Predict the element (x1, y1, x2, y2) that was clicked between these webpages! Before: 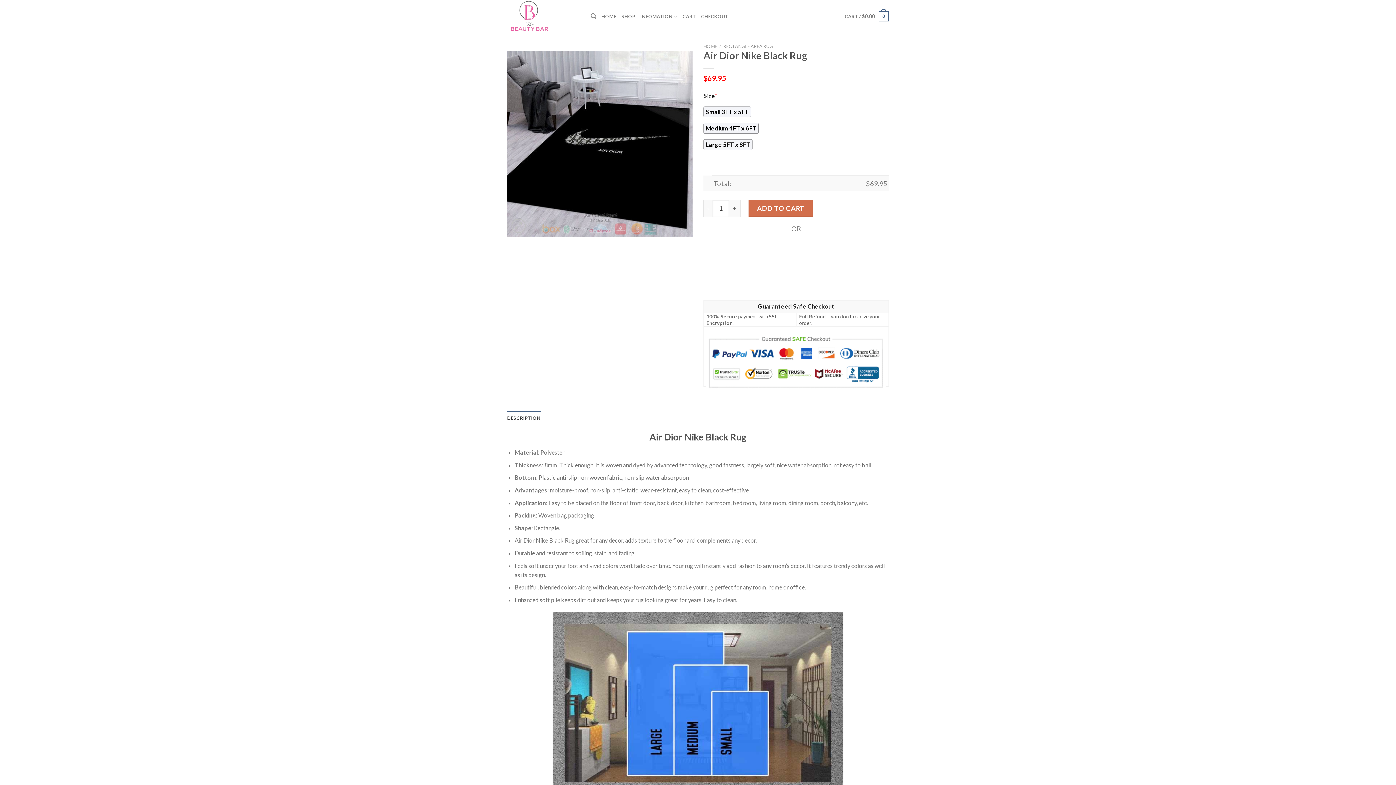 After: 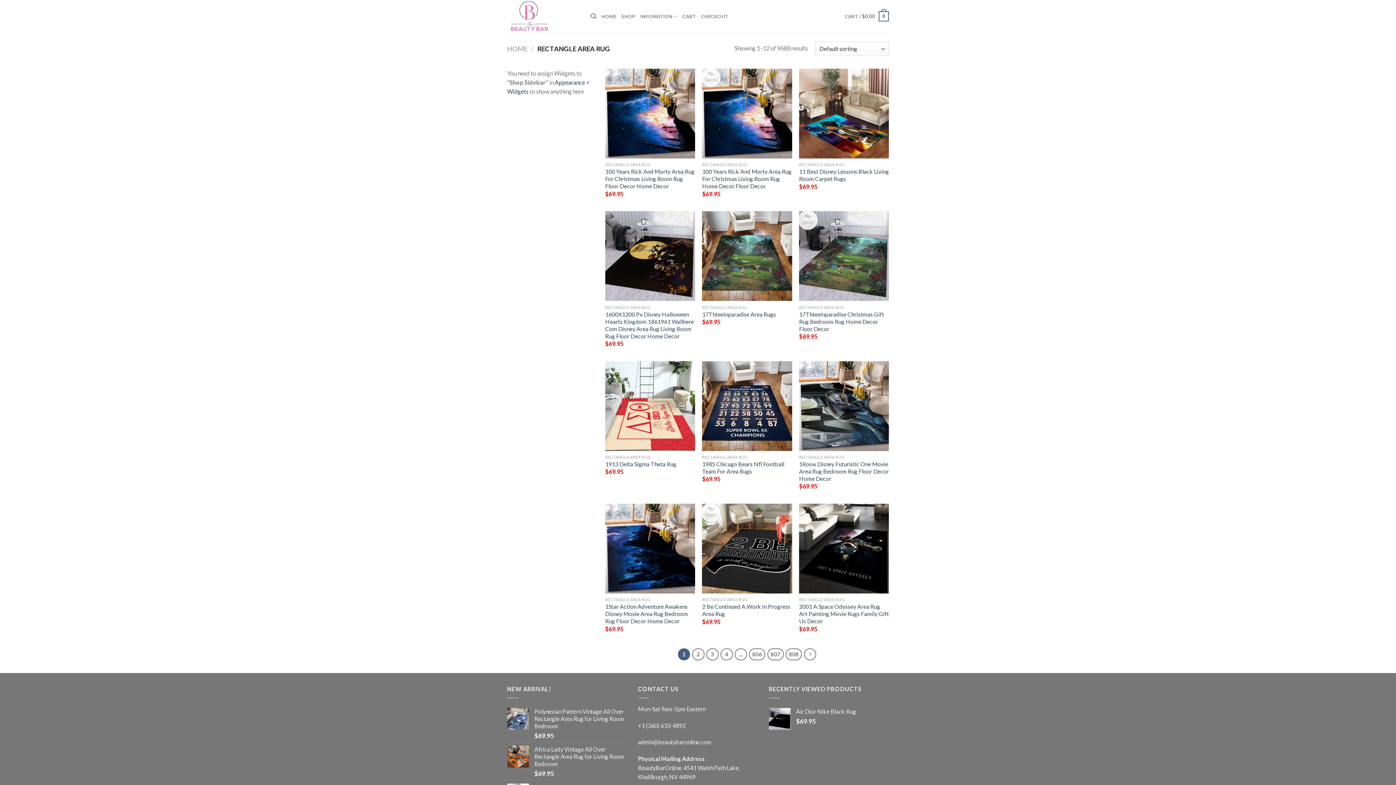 Action: bbox: (723, 43, 773, 49) label: RECTANGLE AREA RUG